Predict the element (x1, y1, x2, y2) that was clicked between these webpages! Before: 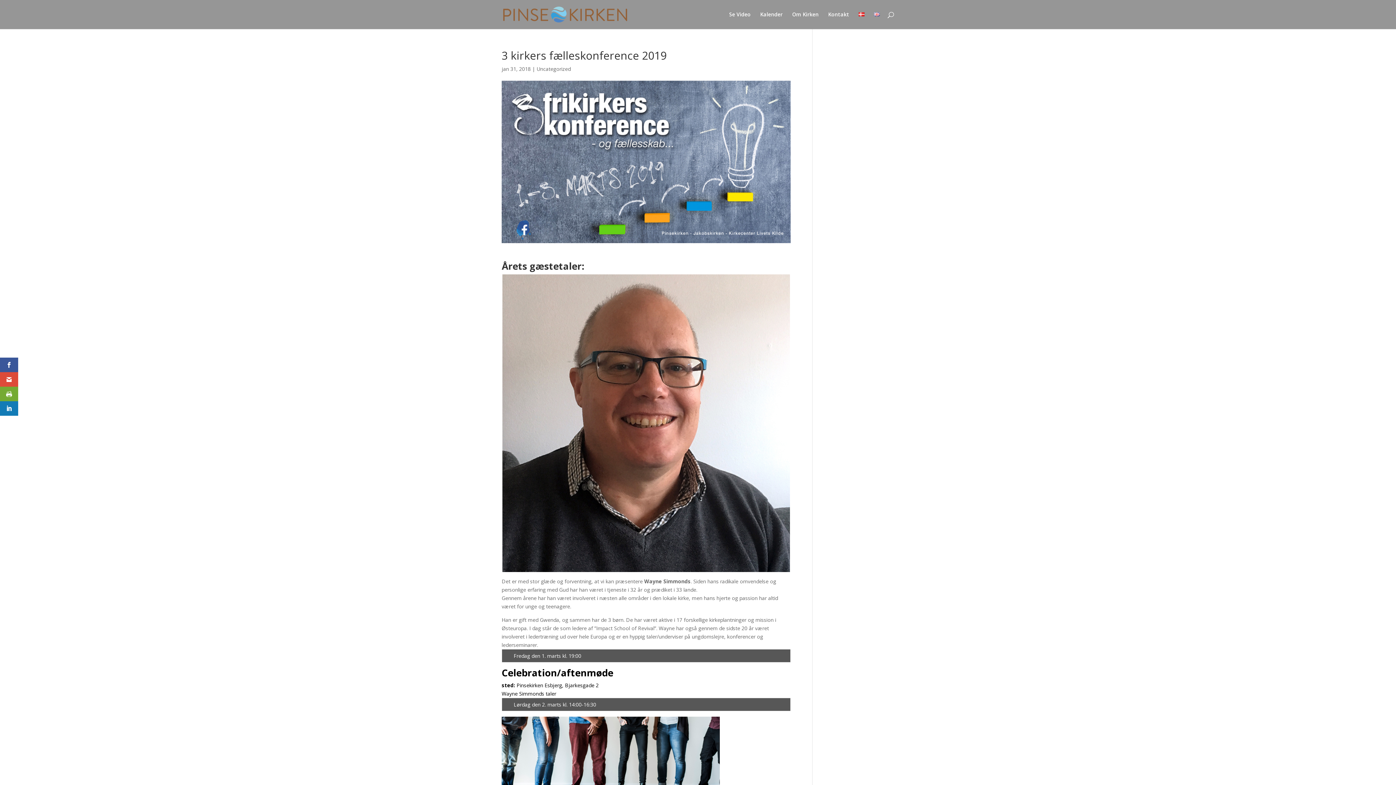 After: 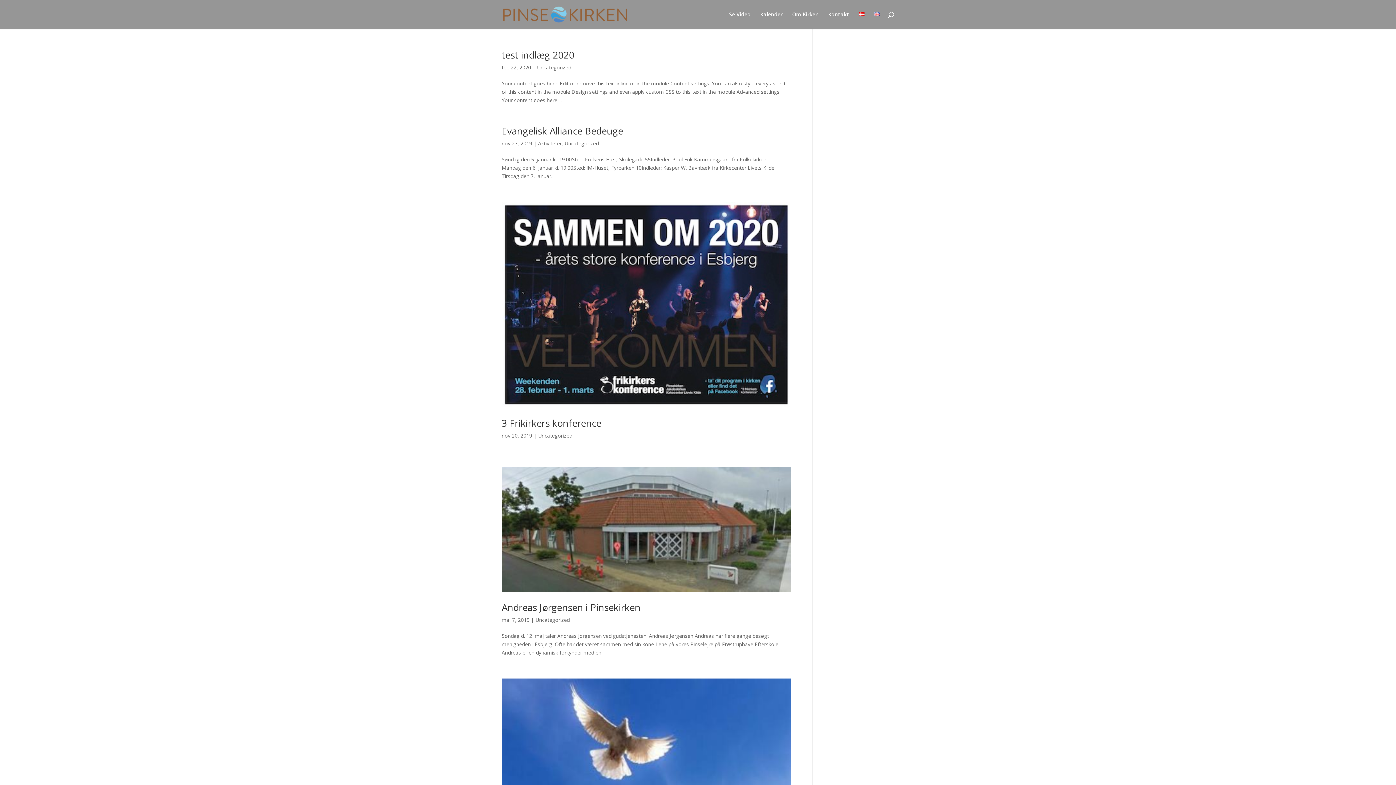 Action: label: Uncategorized bbox: (536, 65, 570, 72)